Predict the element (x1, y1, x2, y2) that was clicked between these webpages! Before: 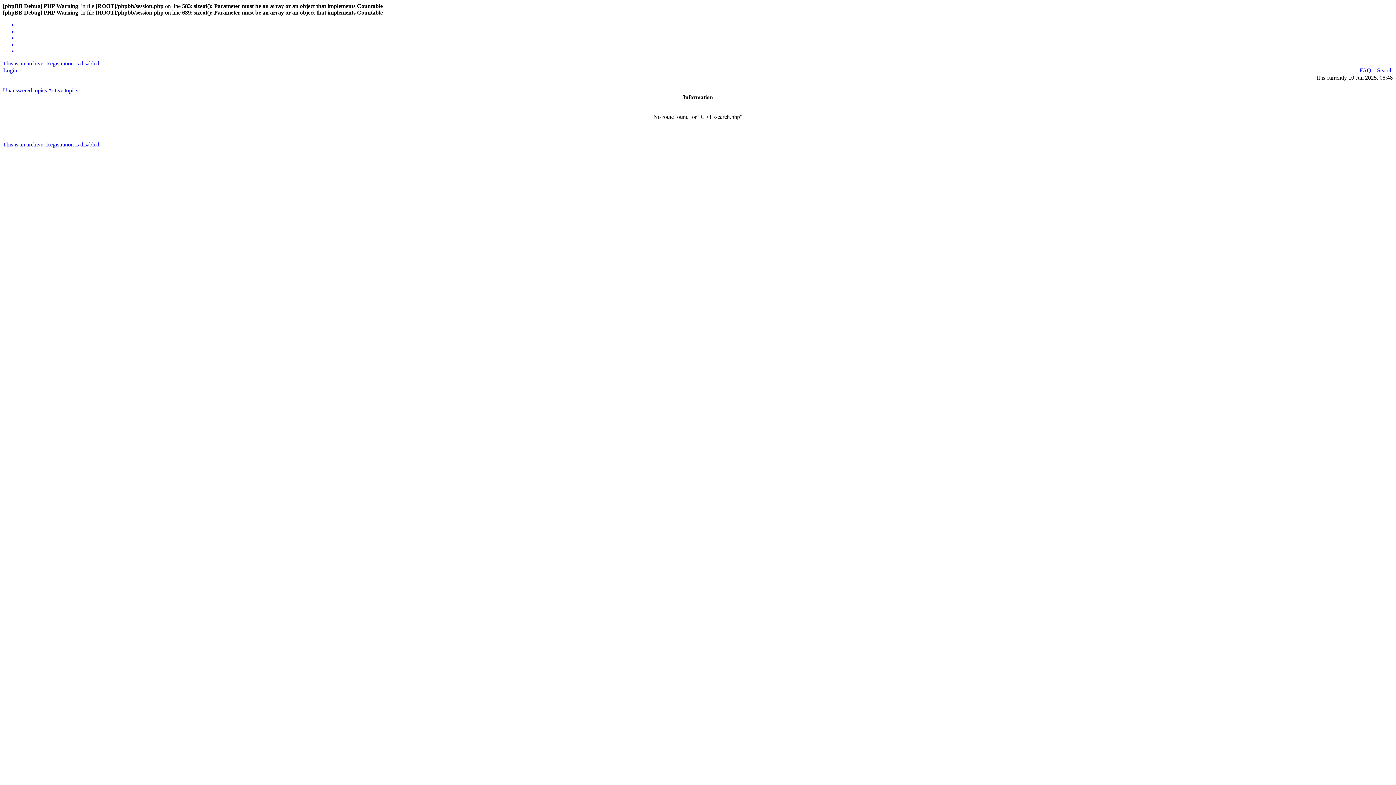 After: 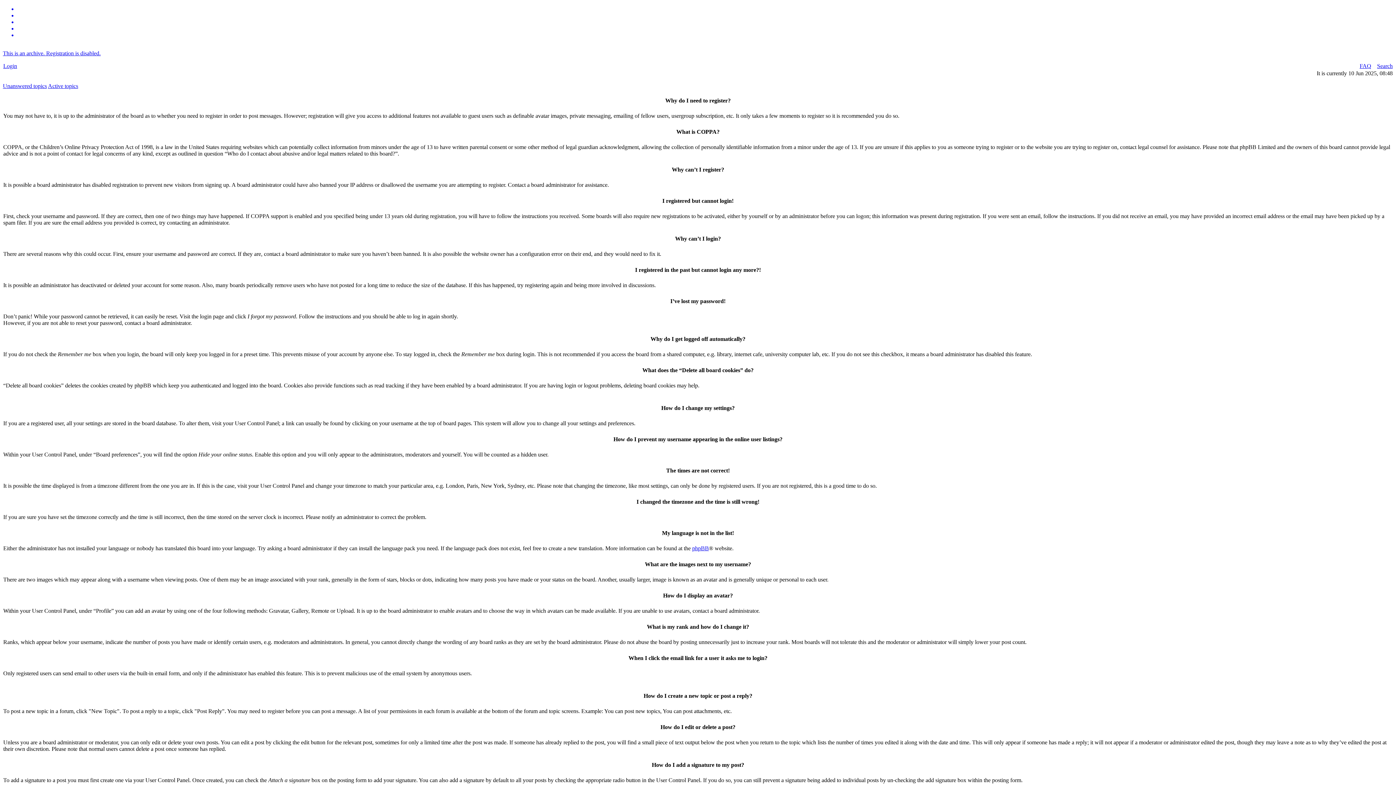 Action: label: FAQ bbox: (1360, 67, 1371, 73)